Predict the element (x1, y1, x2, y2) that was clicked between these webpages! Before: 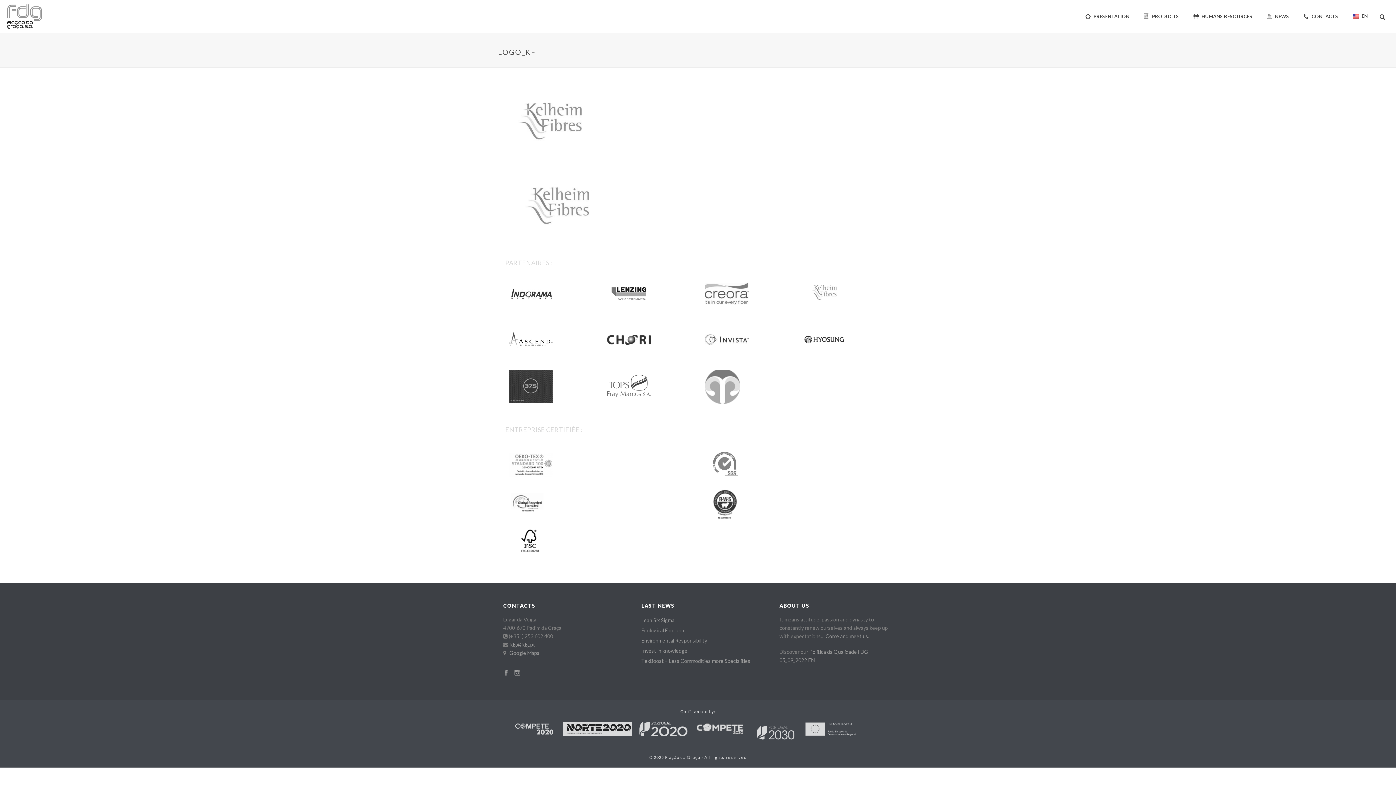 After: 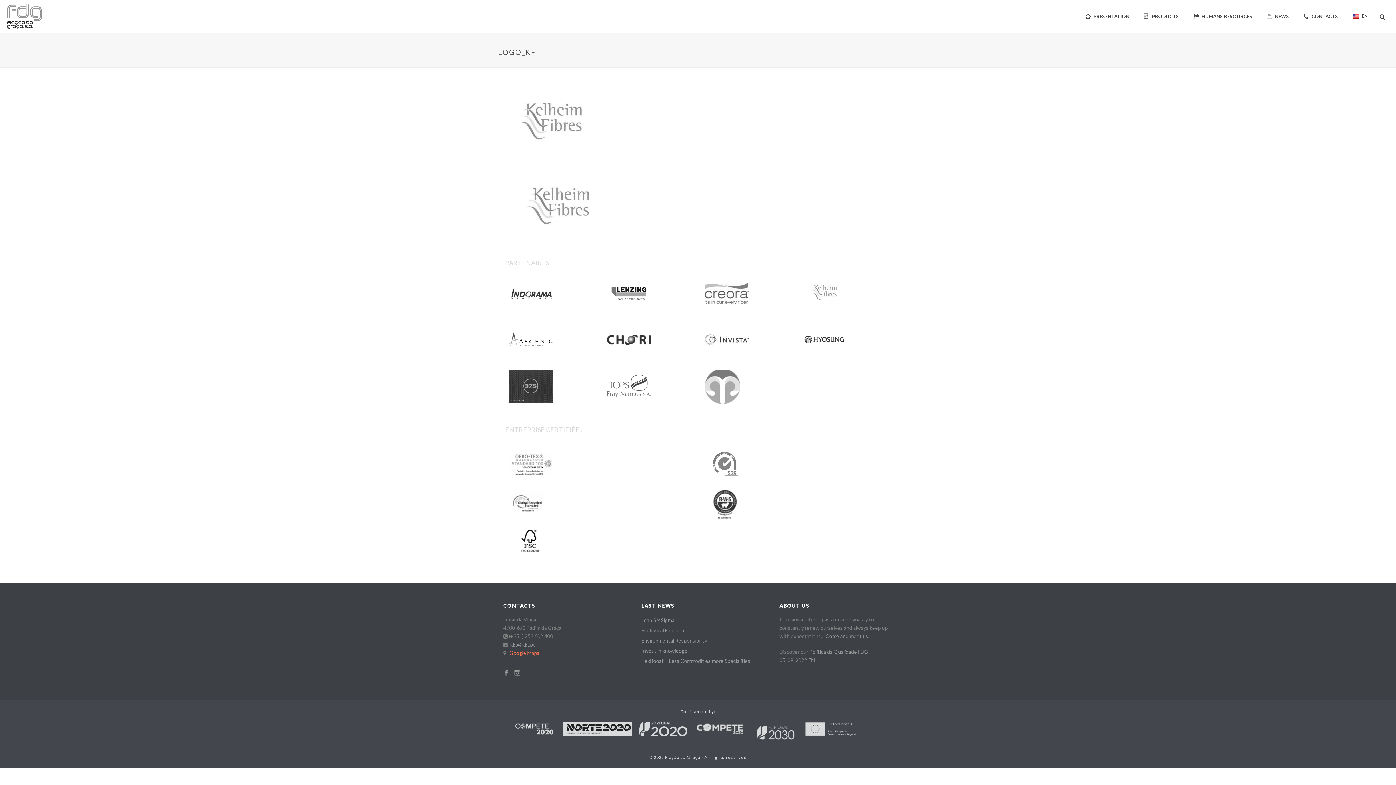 Action: label: Google Maps bbox: (509, 650, 539, 656)